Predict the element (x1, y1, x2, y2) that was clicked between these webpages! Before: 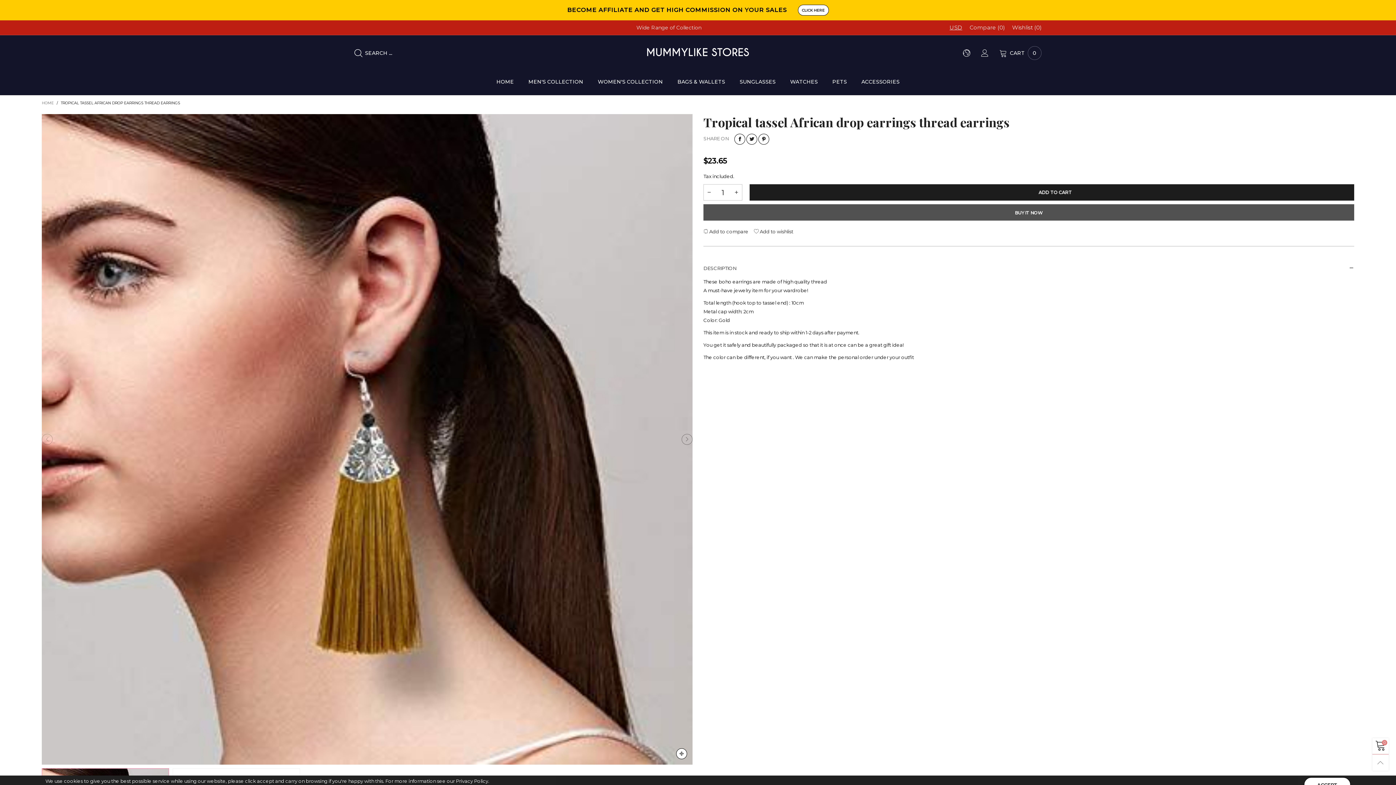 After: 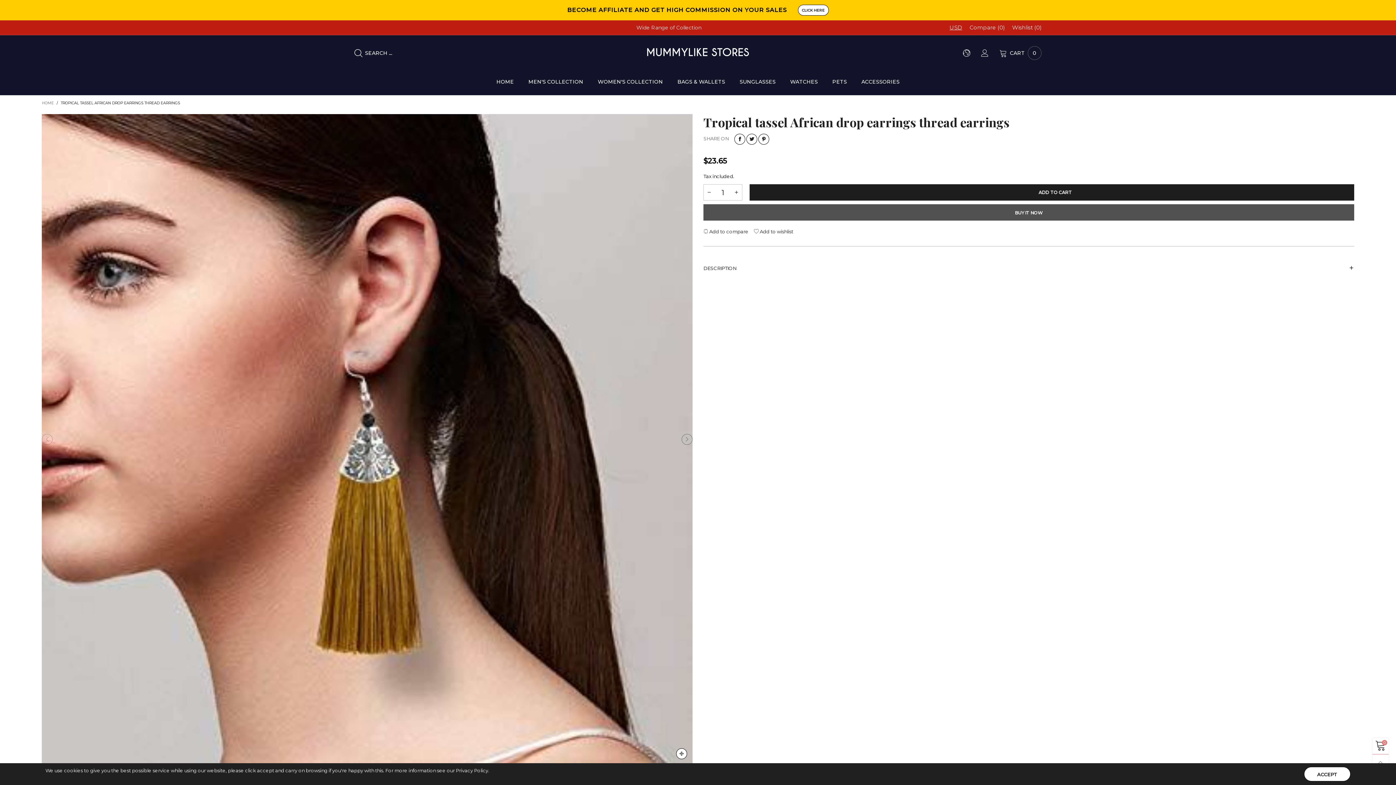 Action: bbox: (703, 261, 1354, 275) label: DESCRIPTION